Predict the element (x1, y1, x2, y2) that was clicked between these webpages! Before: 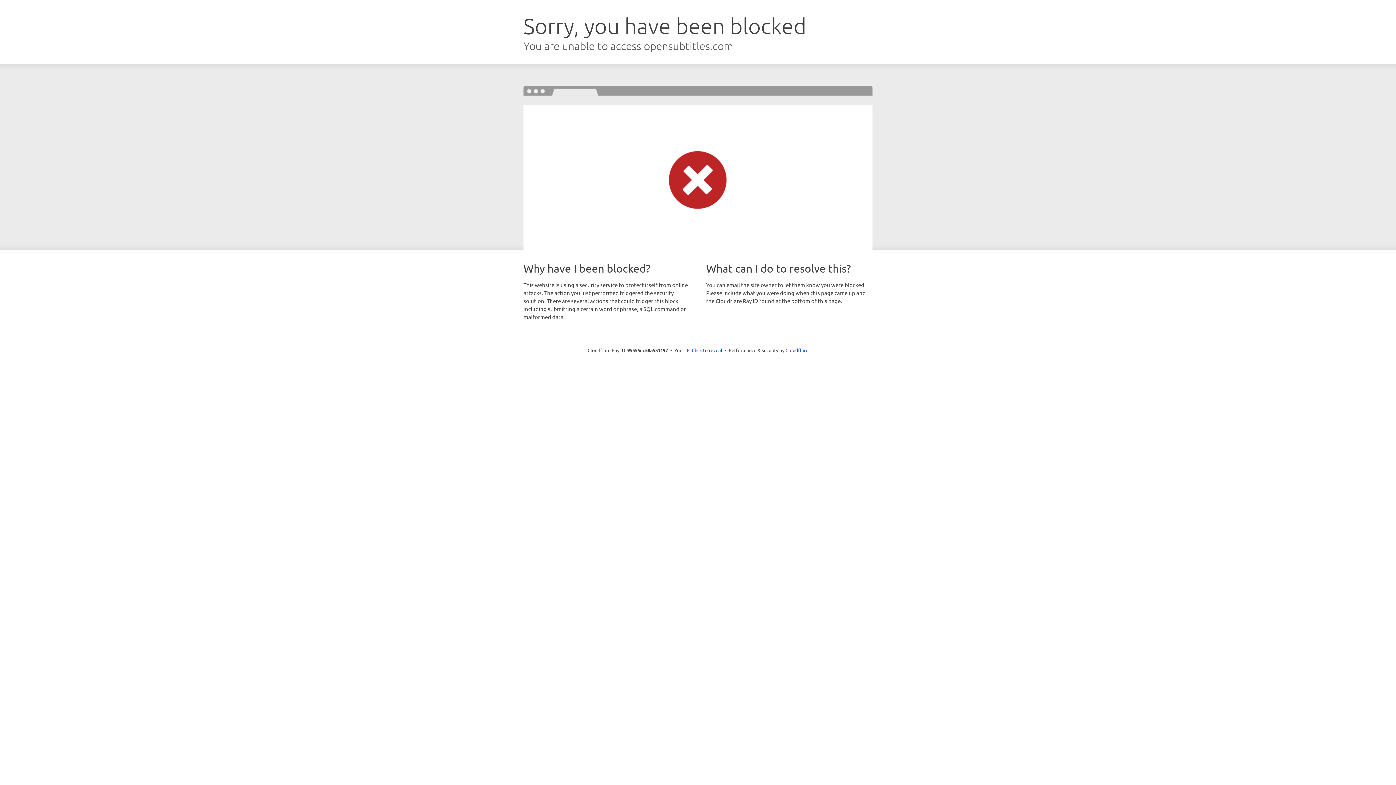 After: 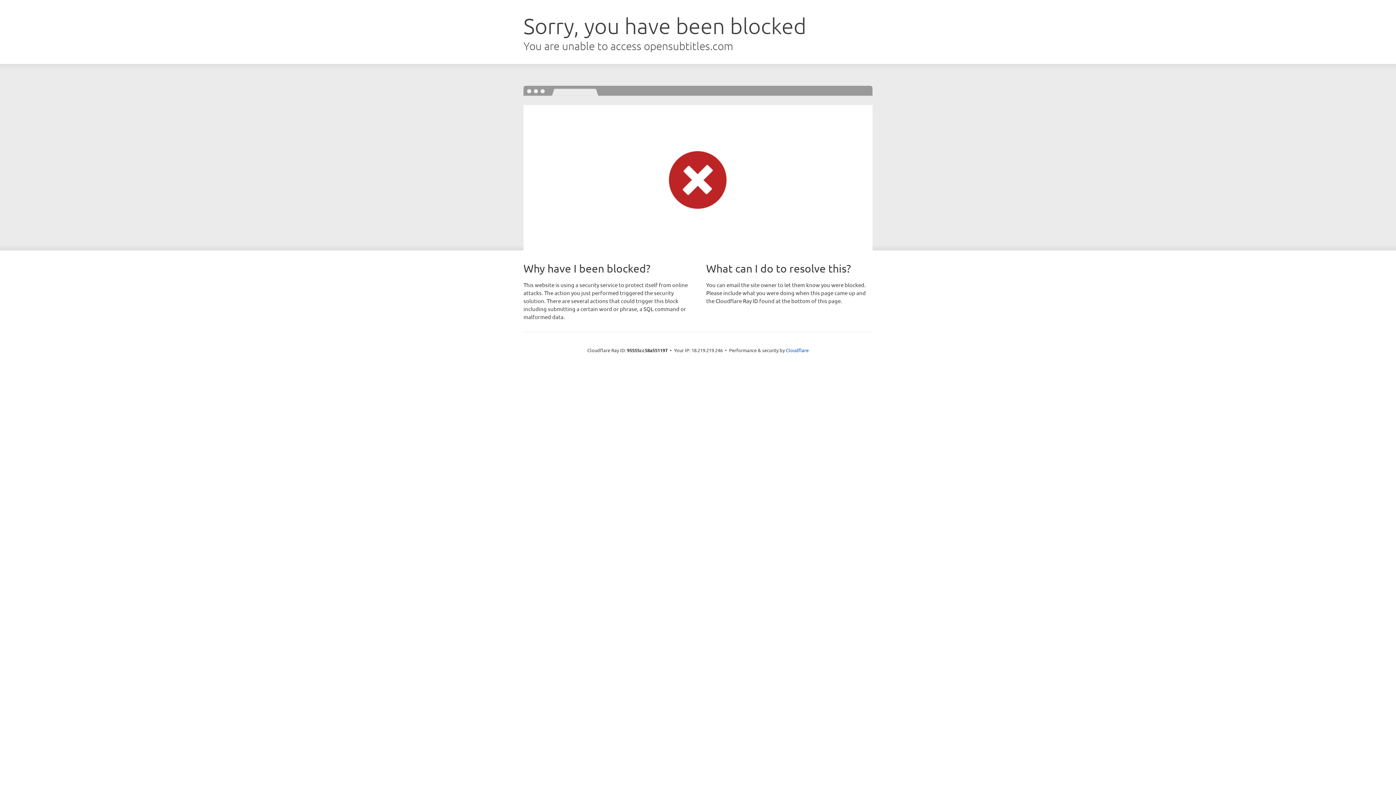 Action: label: Click to reveal bbox: (692, 346, 722, 353)